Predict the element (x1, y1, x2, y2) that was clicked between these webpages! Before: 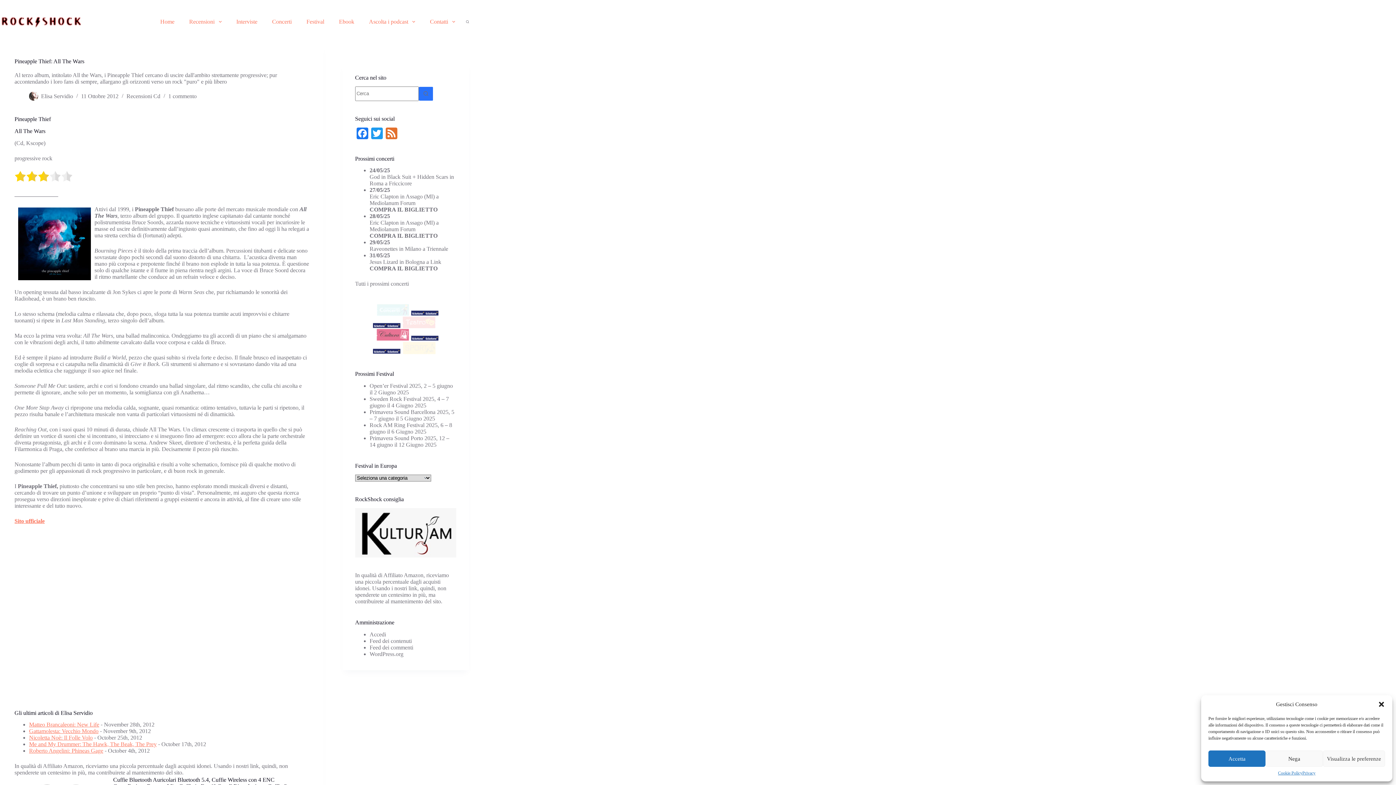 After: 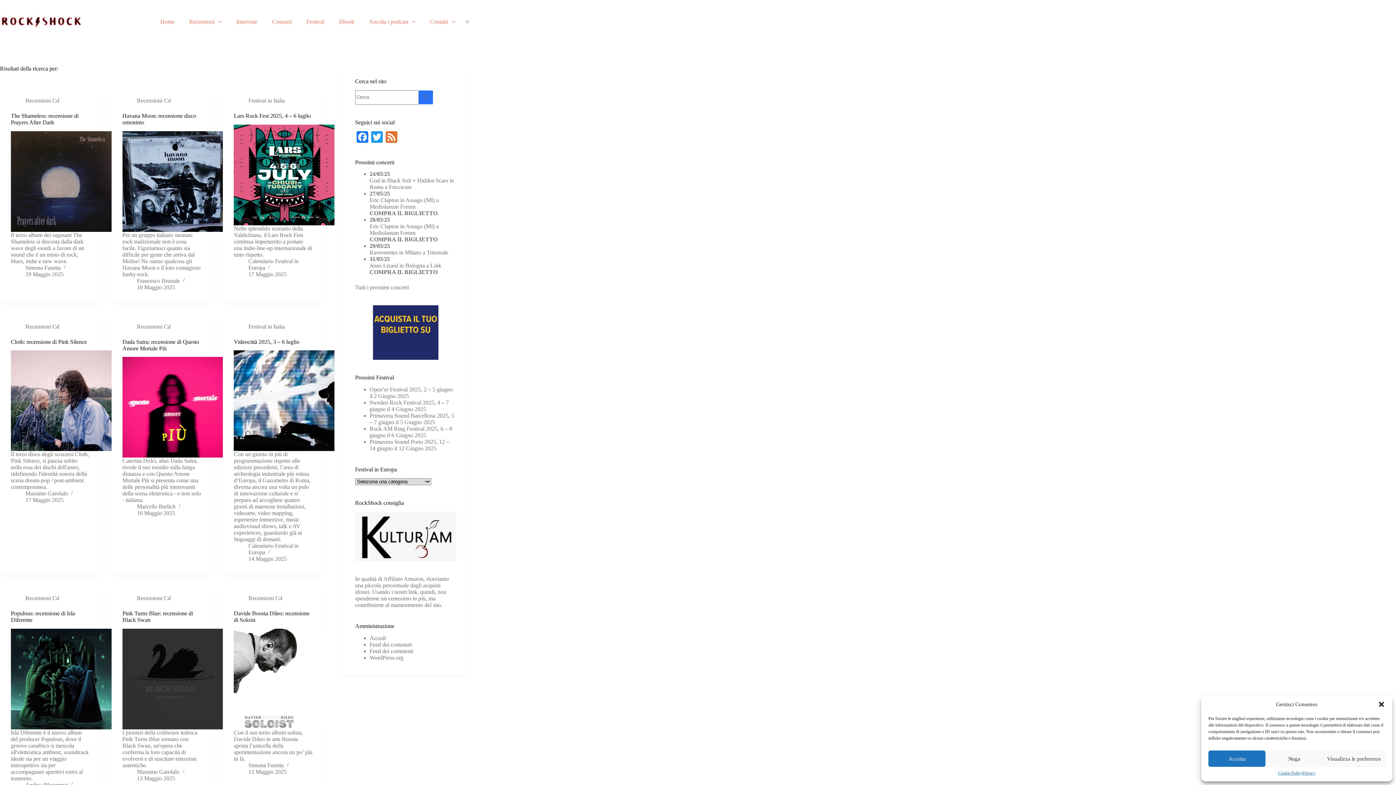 Action: label: Pulsante di ricerca bbox: (418, 86, 433, 101)